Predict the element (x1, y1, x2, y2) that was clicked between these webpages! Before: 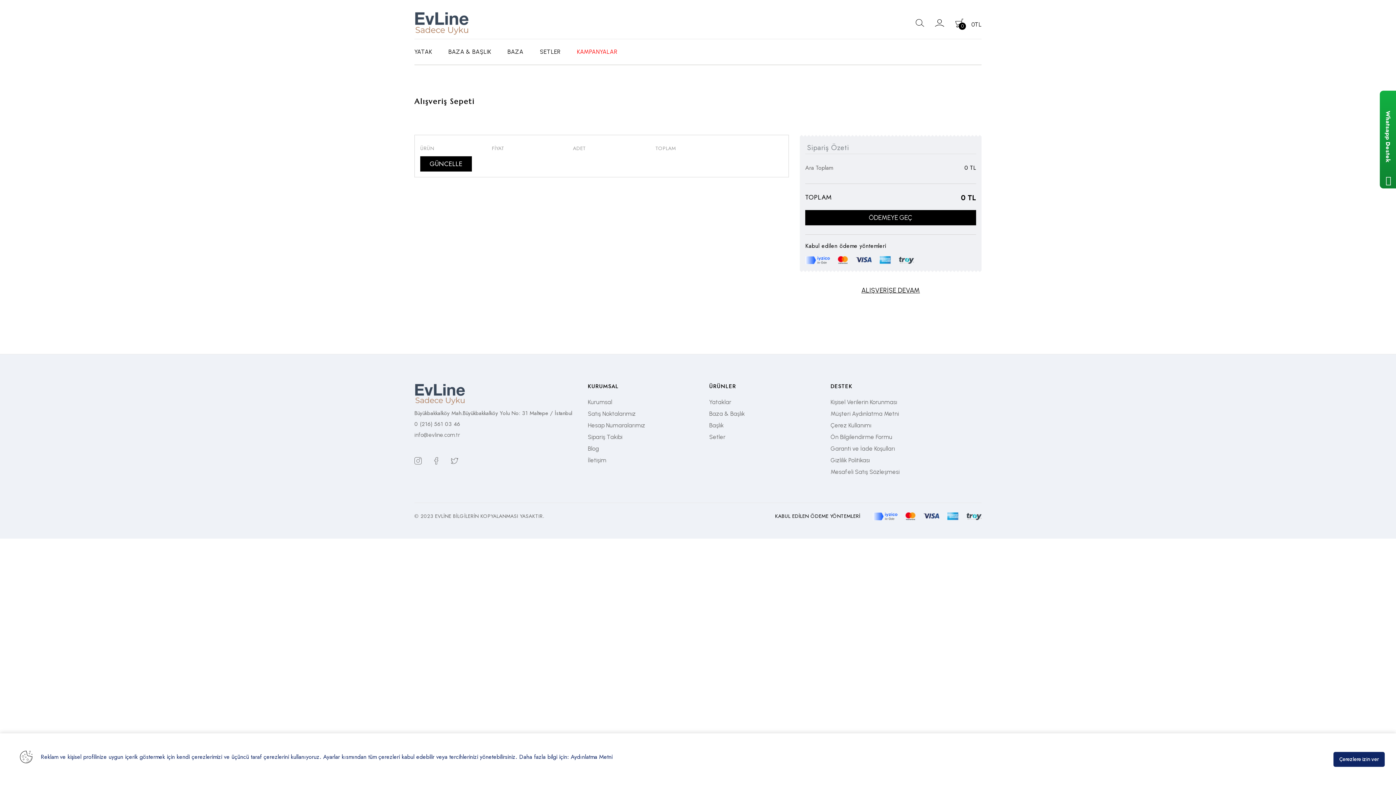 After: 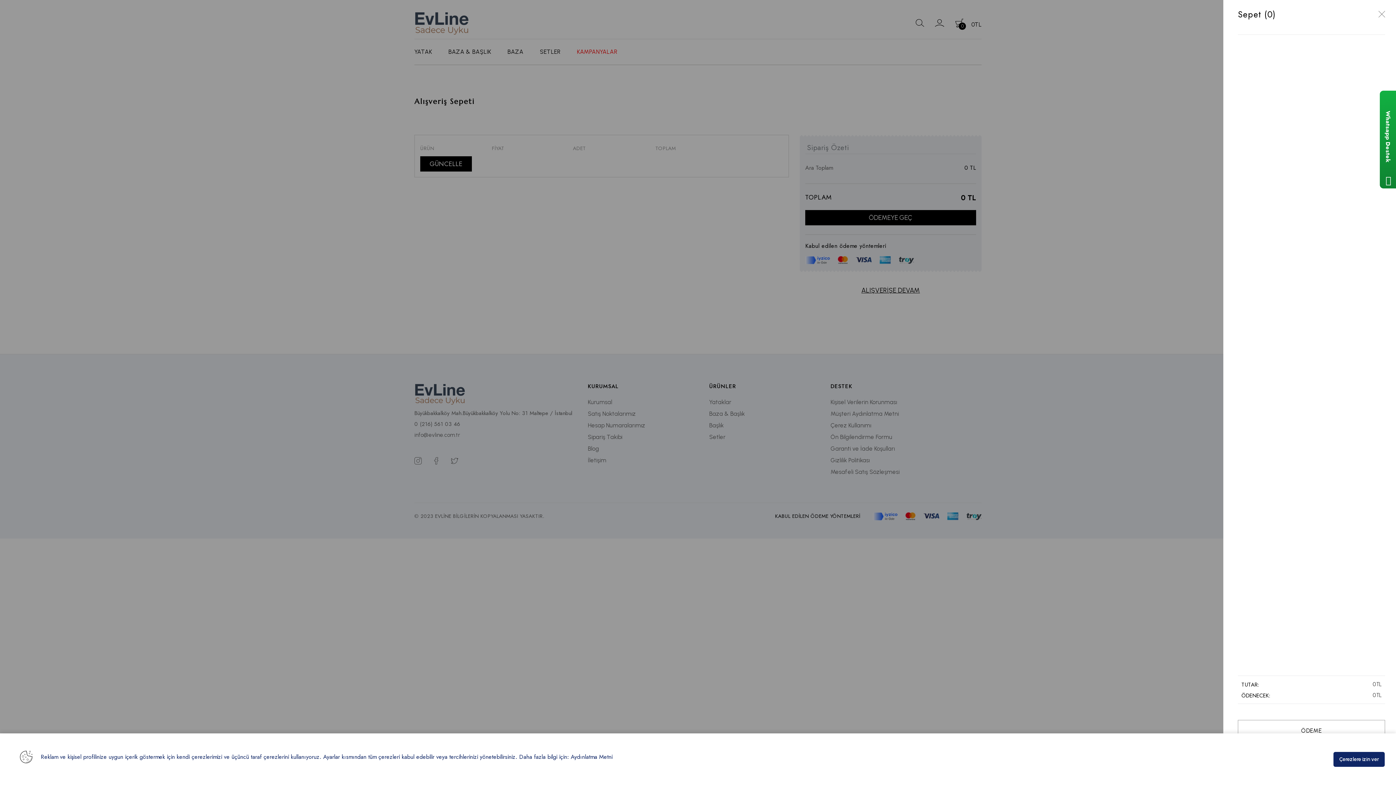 Action: bbox: (955, 18, 981, 27) label: 0
 

0TL